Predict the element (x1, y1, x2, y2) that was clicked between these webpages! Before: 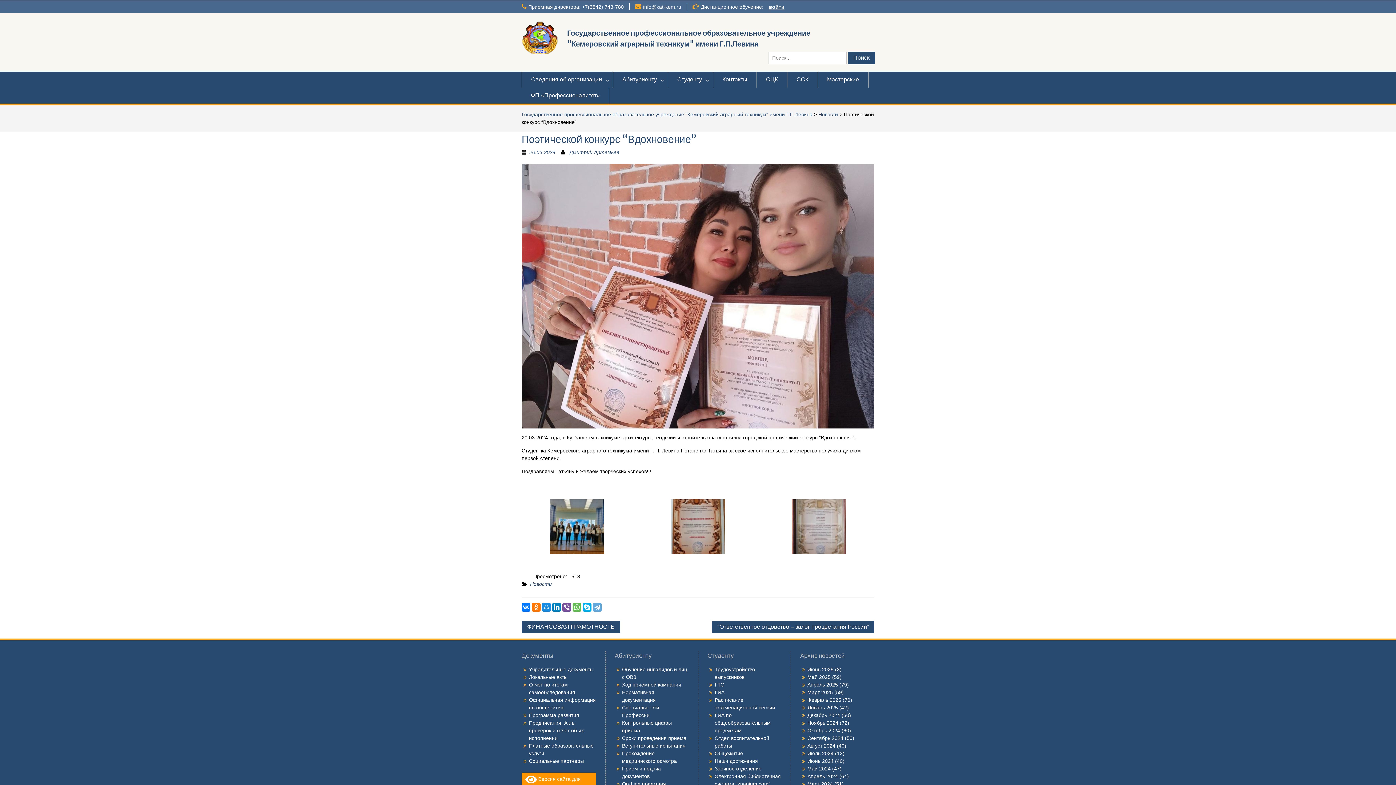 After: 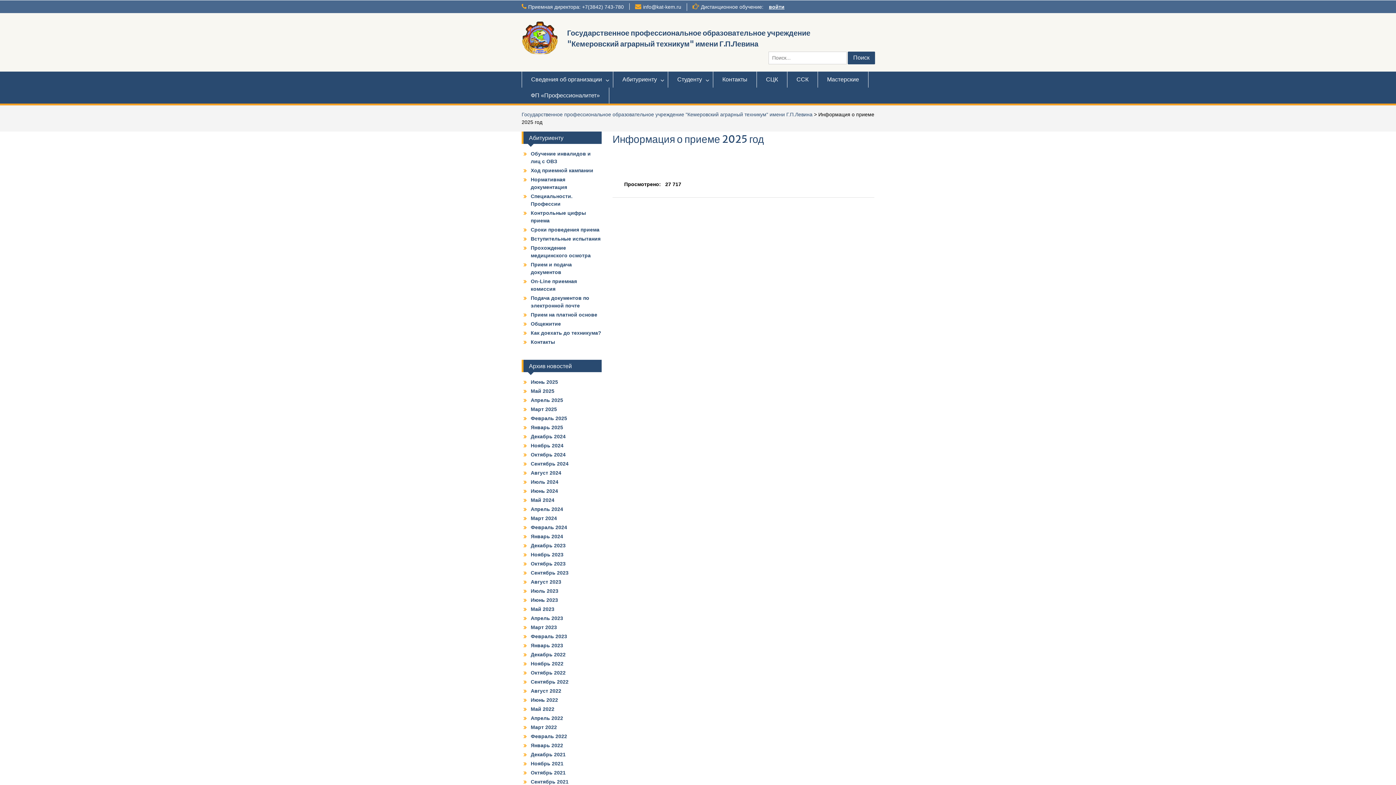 Action: label: Ход приемной кампании bbox: (622, 682, 681, 687)